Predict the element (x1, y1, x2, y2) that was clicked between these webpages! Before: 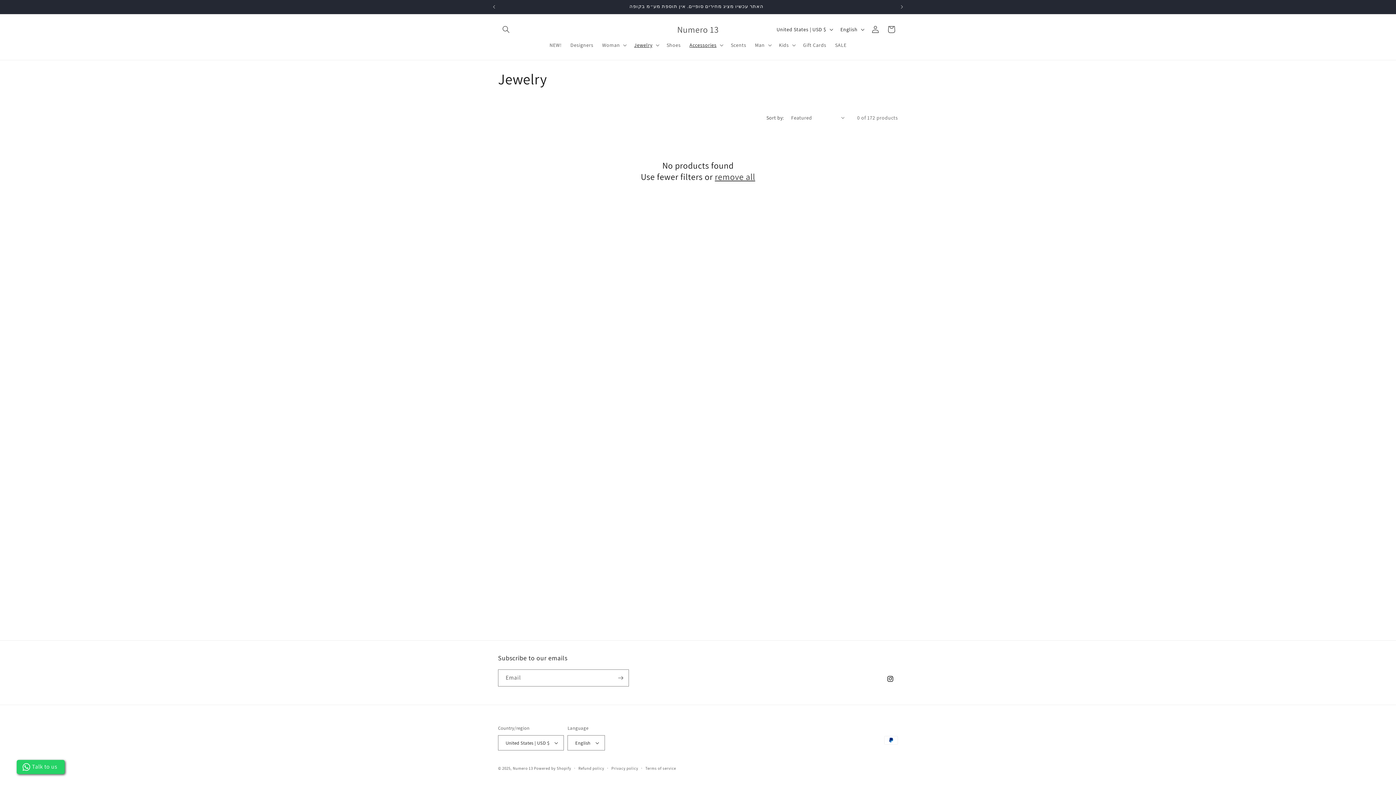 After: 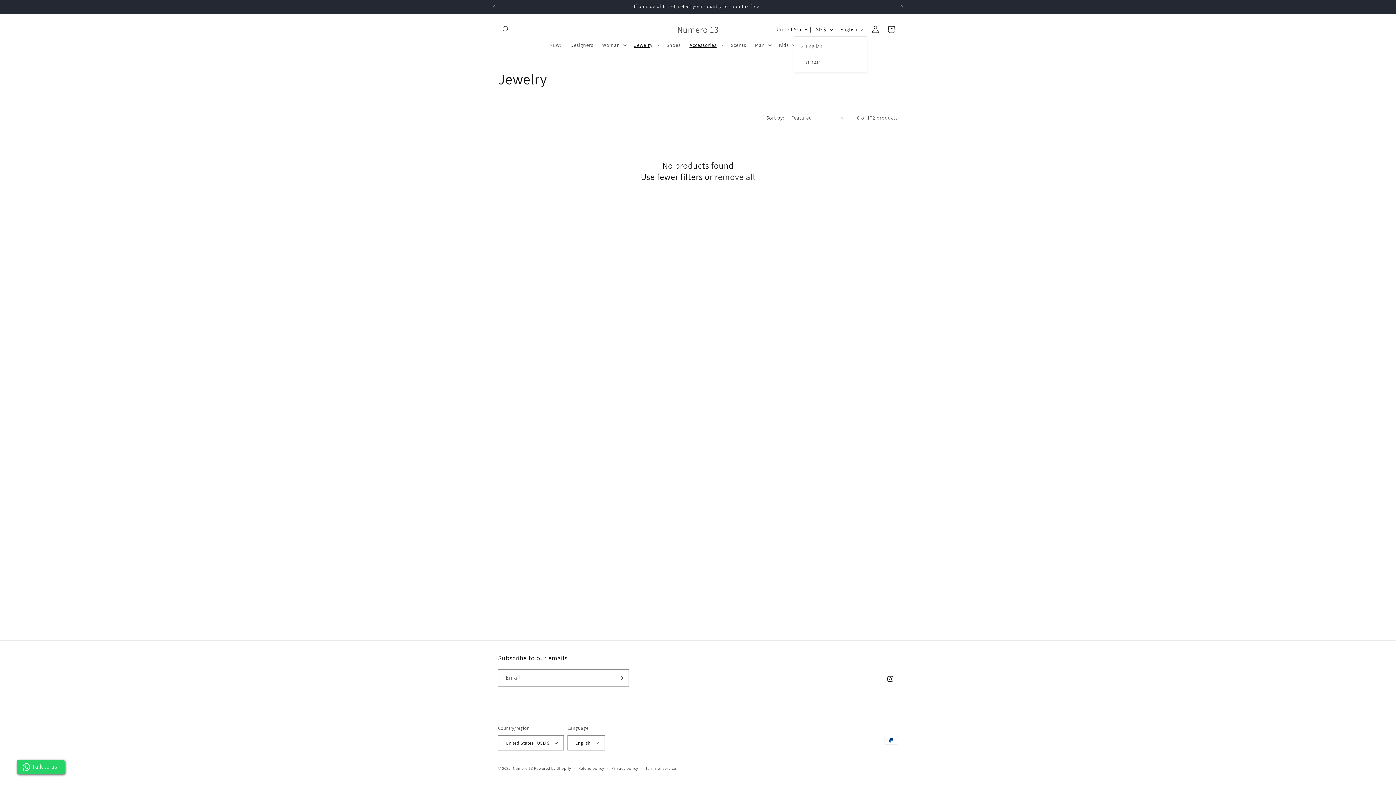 Action: bbox: (836, 22, 867, 36) label: English